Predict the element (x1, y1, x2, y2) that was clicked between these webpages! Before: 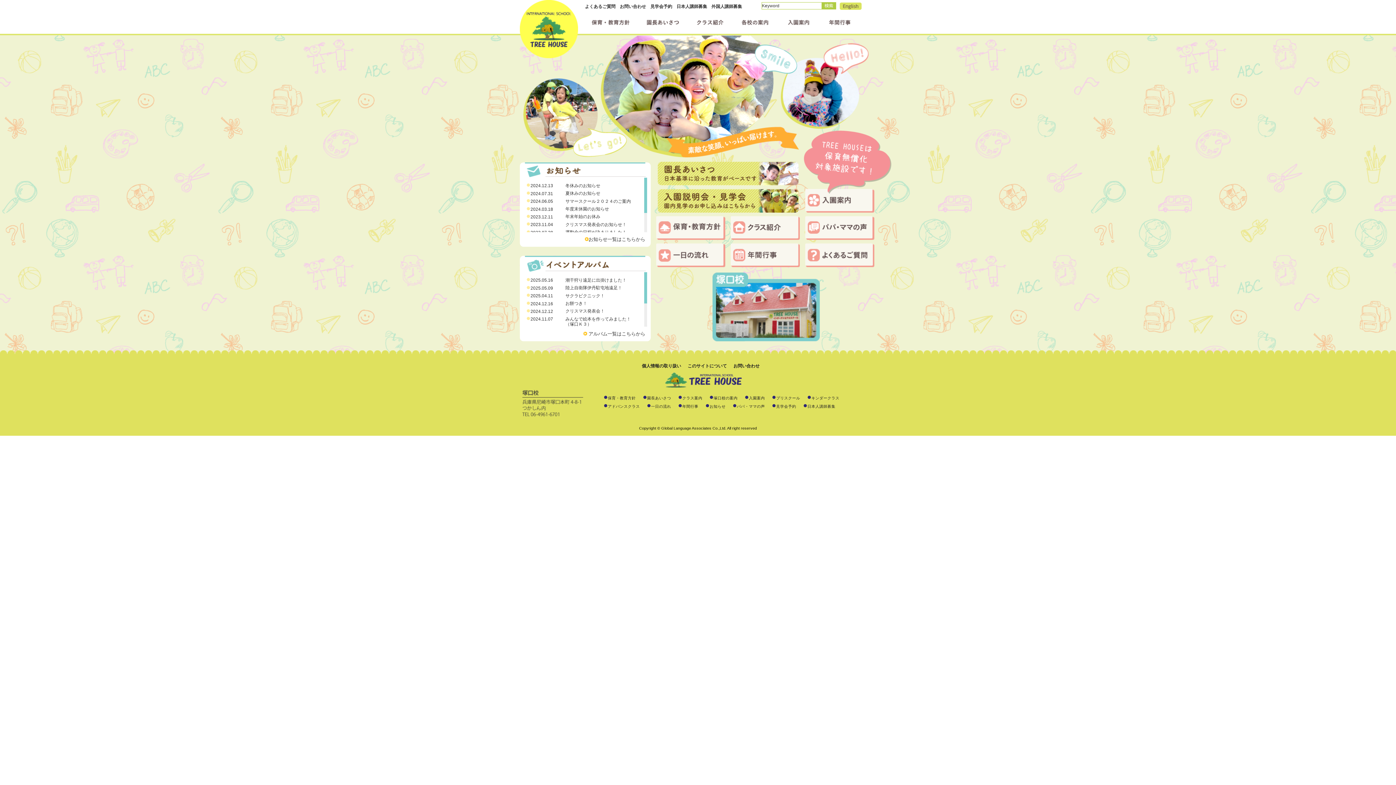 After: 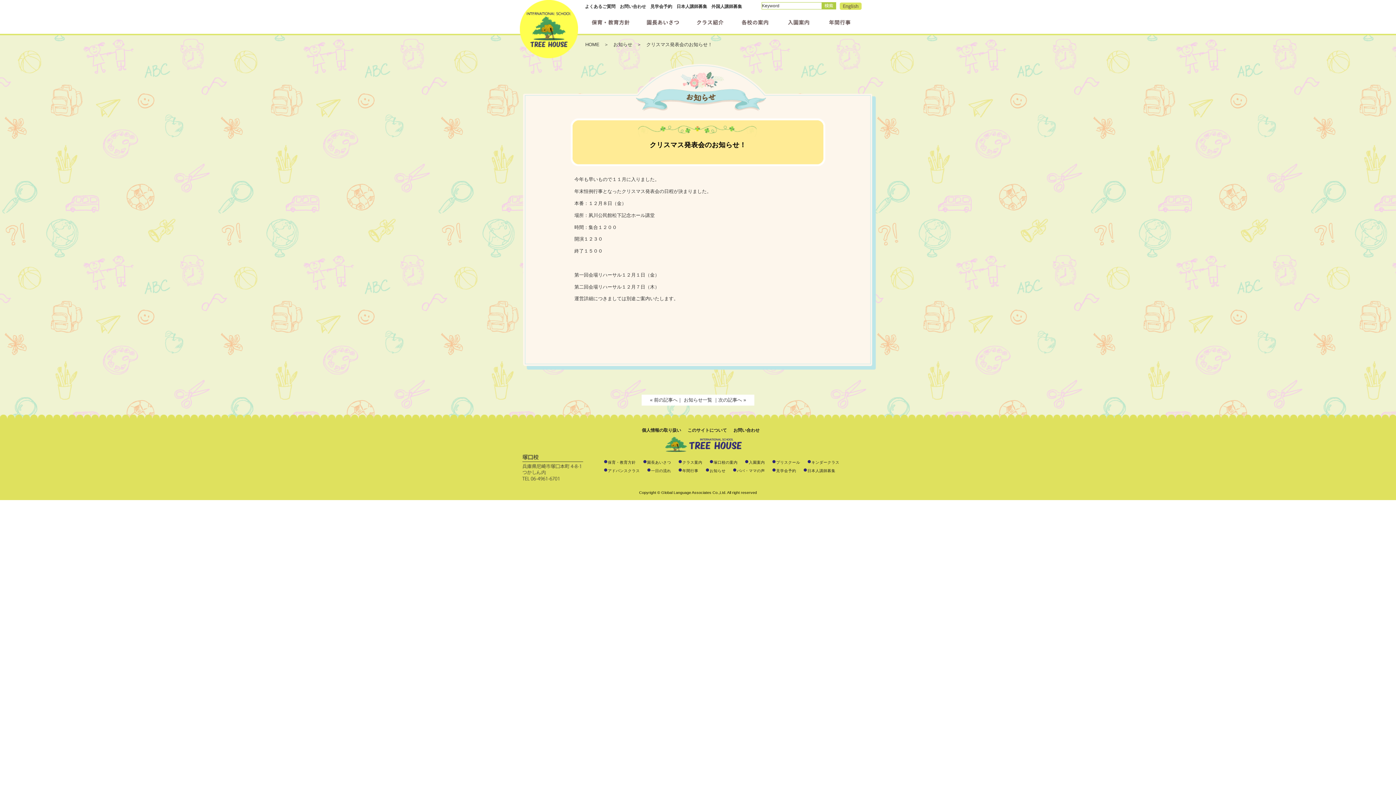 Action: label: クリスマス発表会のお知らせ！ bbox: (565, 222, 626, 227)